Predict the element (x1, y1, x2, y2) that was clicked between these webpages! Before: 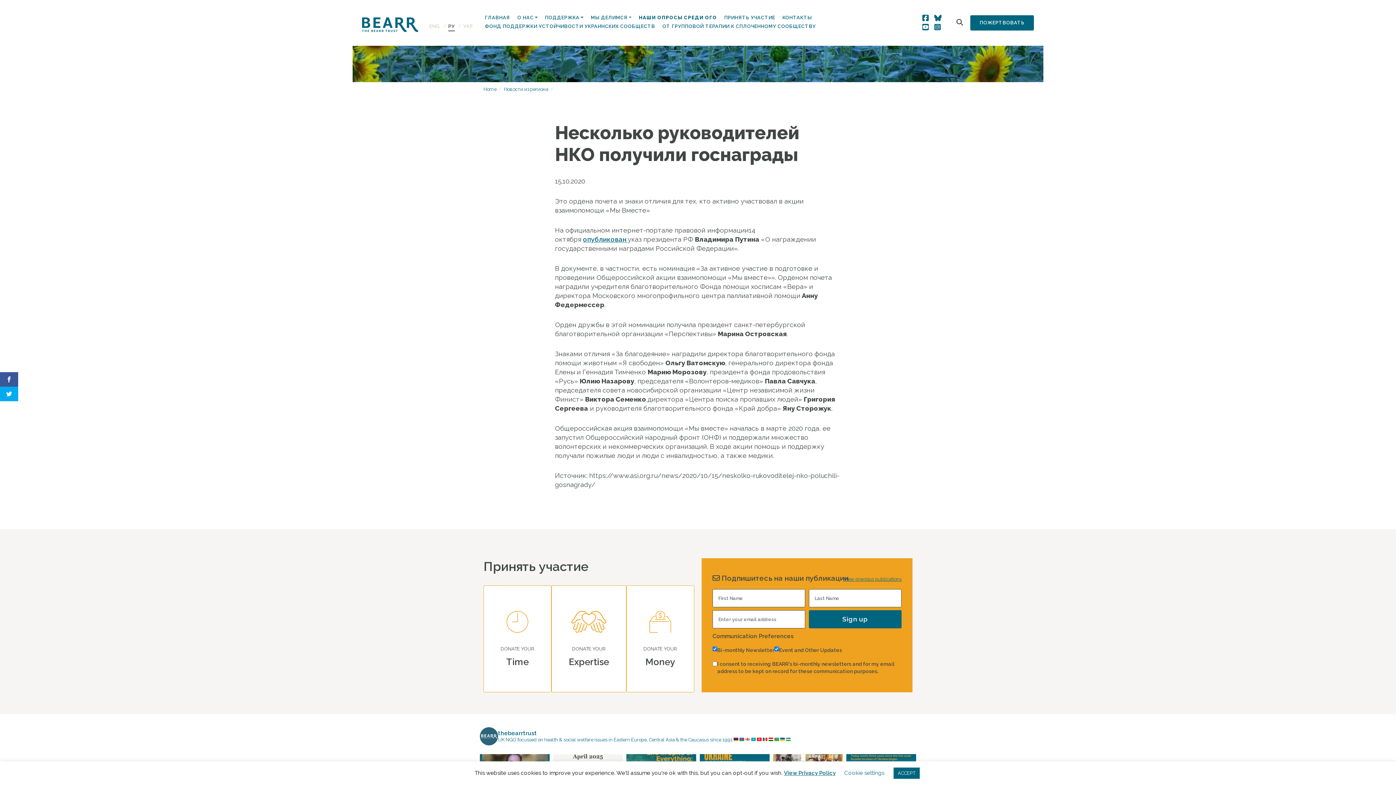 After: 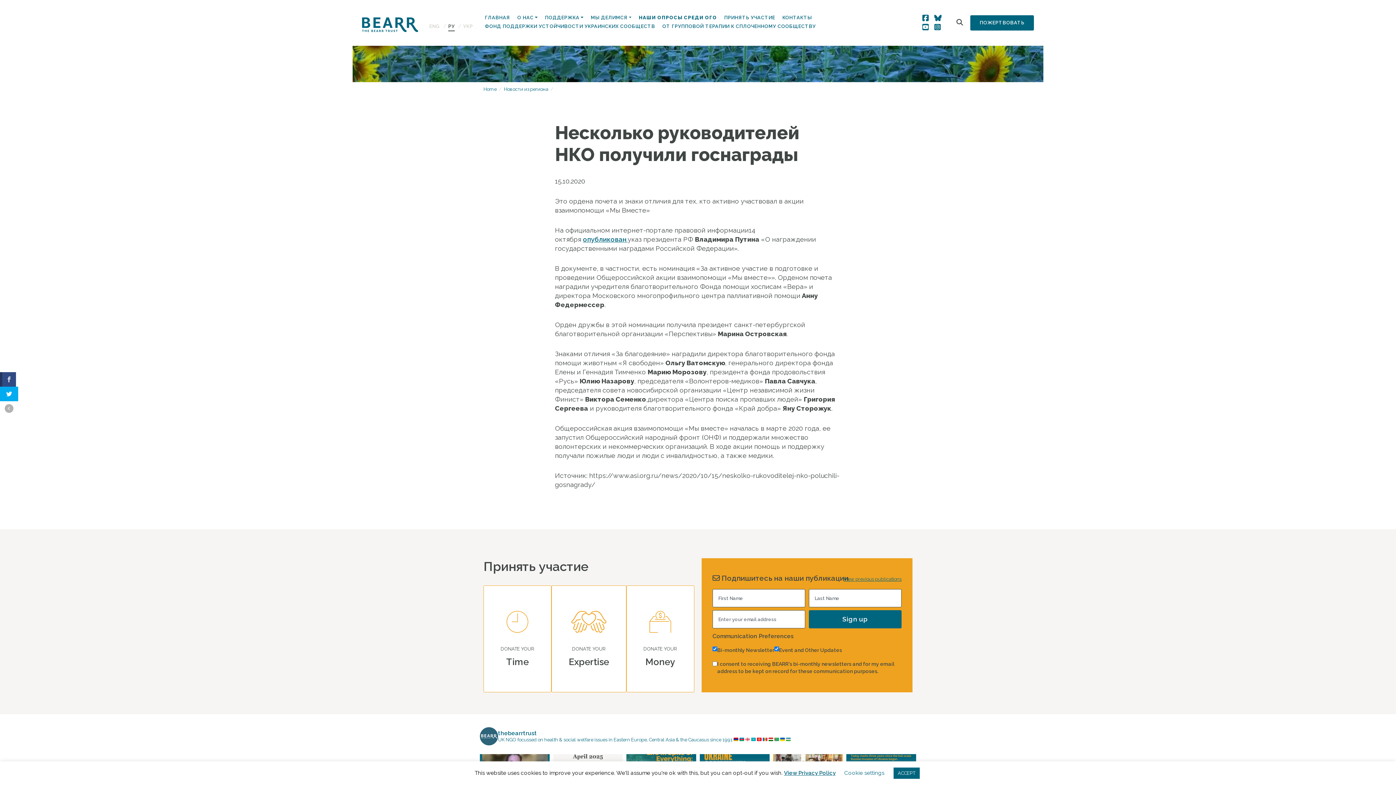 Action: bbox: (0, 372, 18, 386)